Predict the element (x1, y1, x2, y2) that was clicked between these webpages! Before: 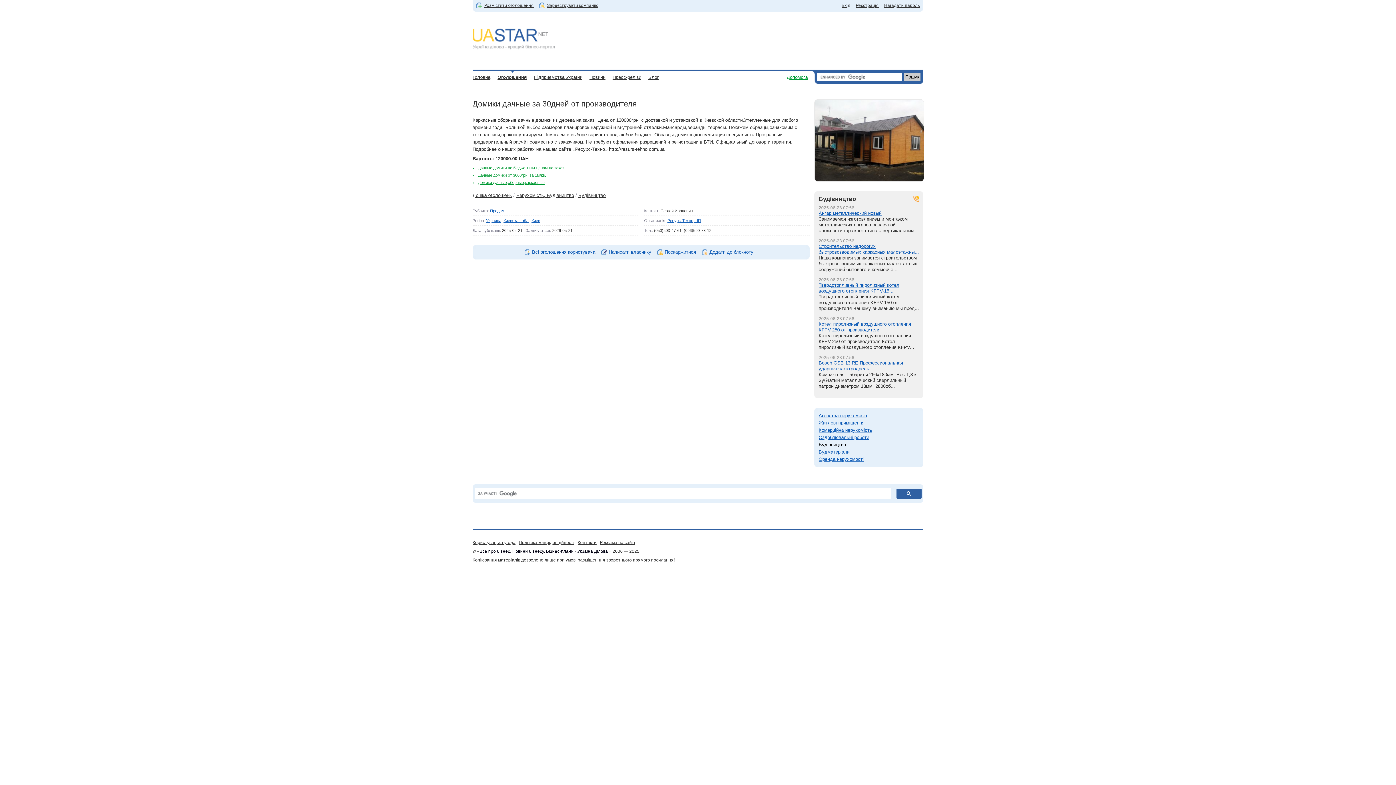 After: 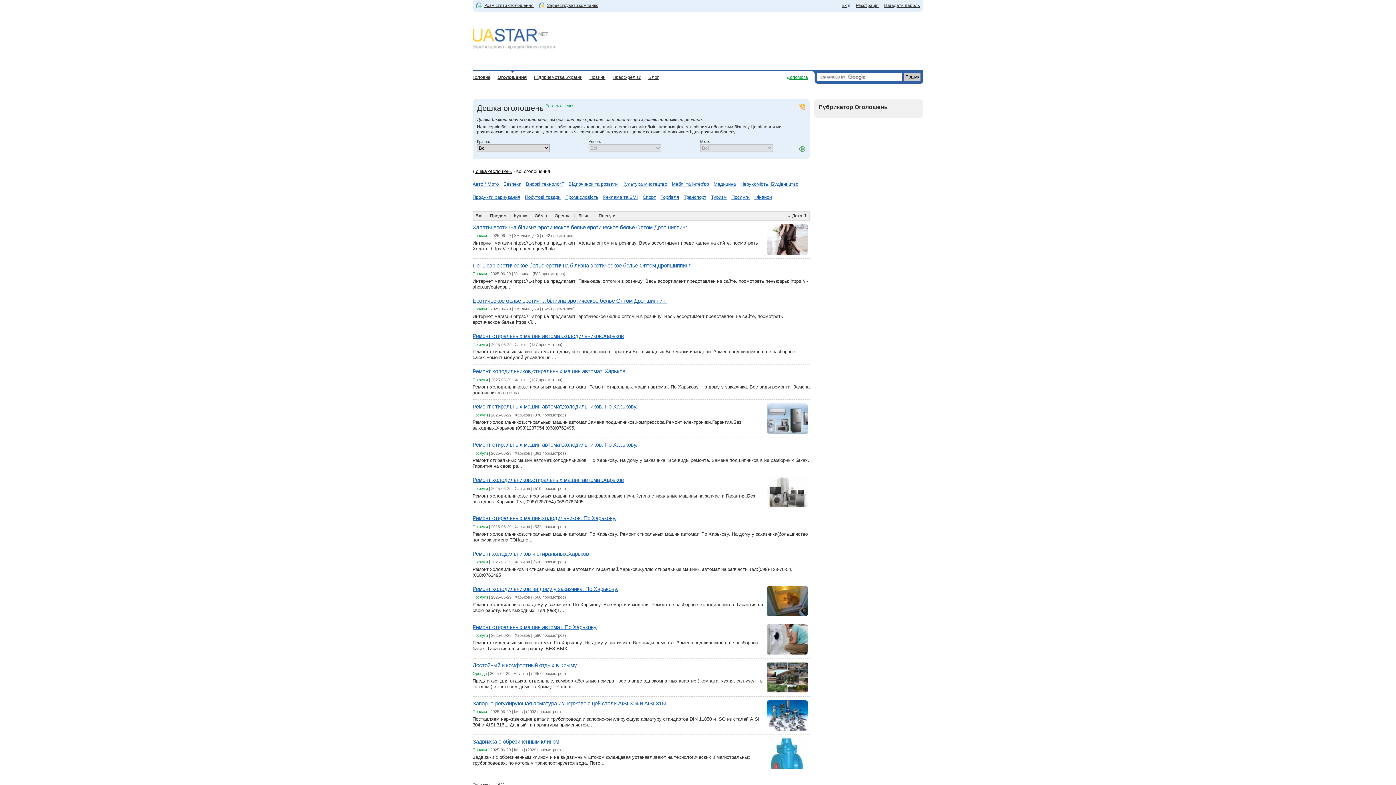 Action: label: Оголошення bbox: (497, 70, 527, 84)